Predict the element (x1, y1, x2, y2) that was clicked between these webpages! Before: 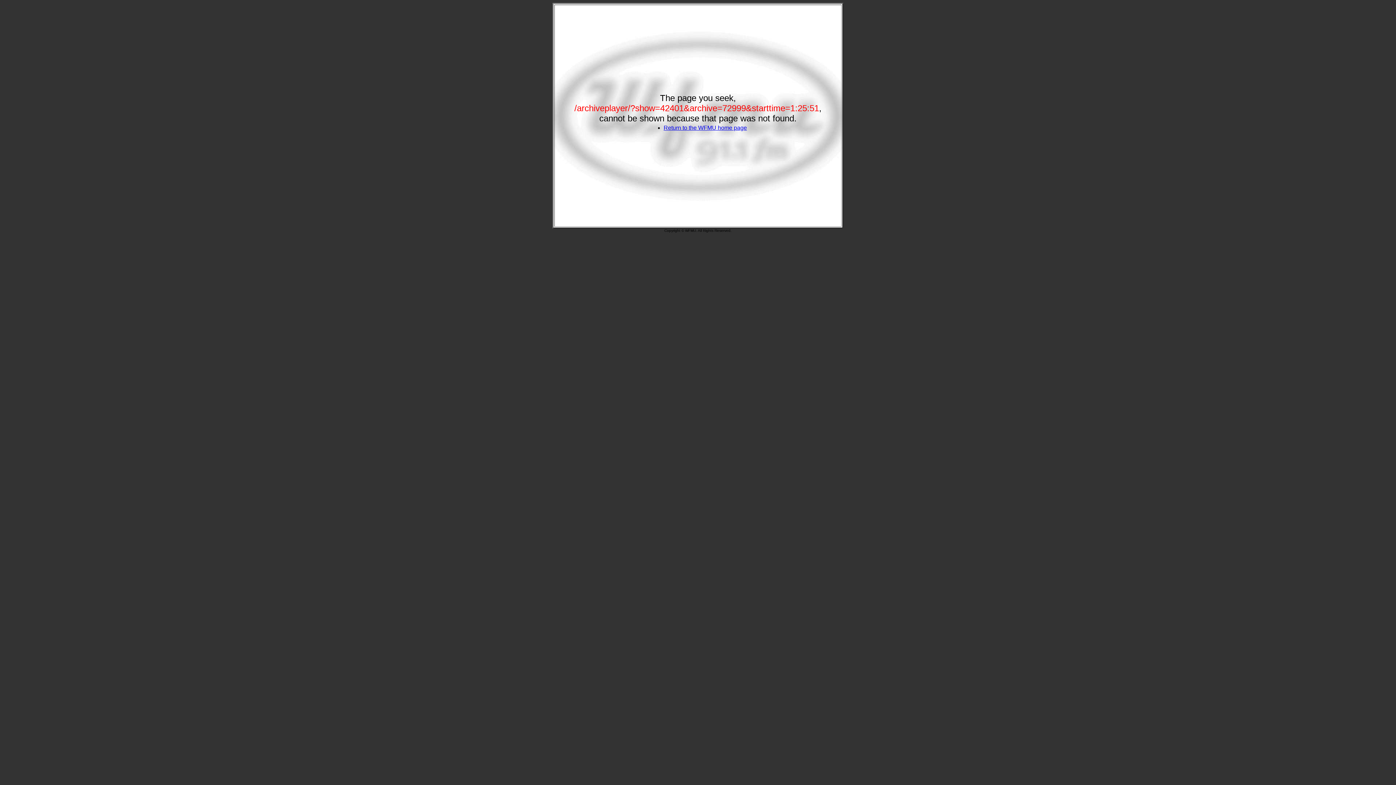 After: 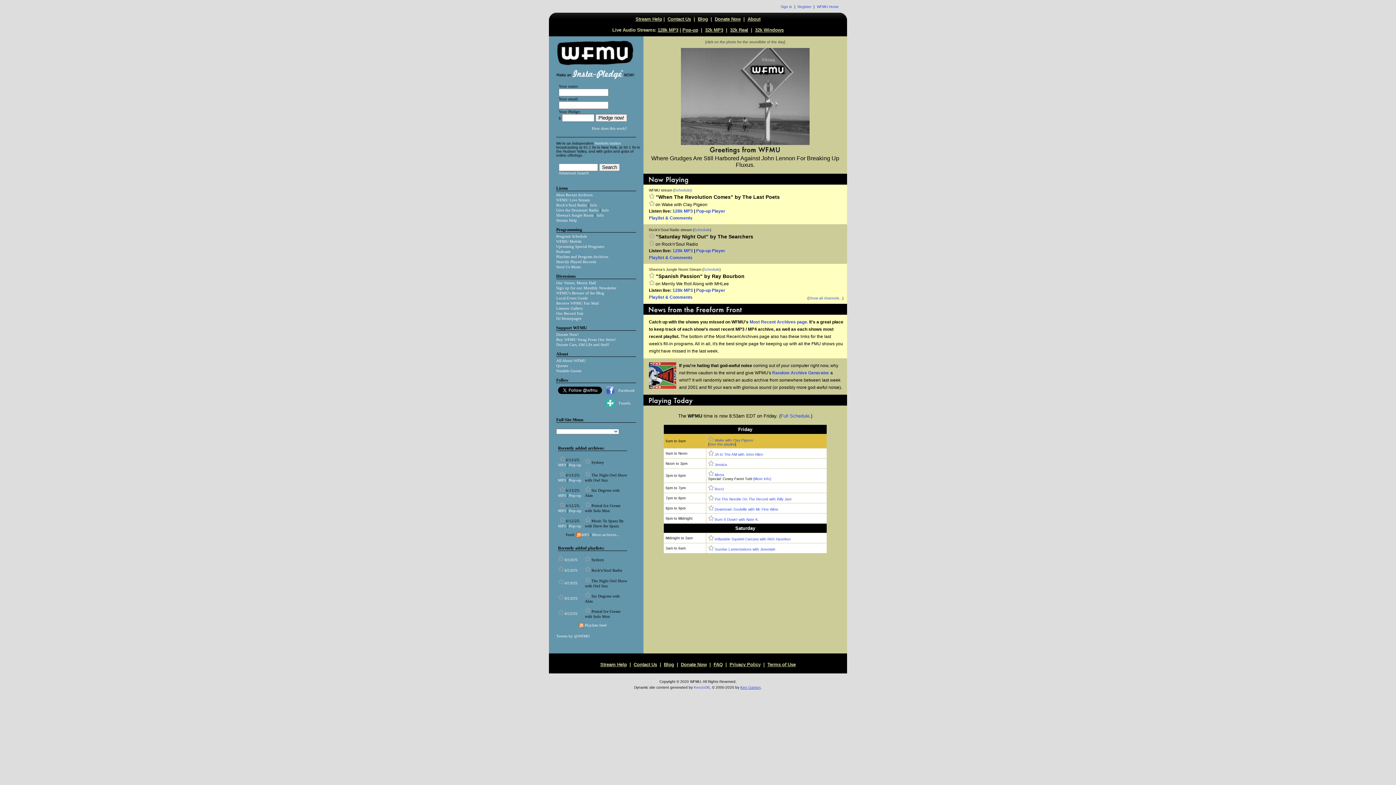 Action: label: Return to the WFMU home page bbox: (663, 124, 747, 130)